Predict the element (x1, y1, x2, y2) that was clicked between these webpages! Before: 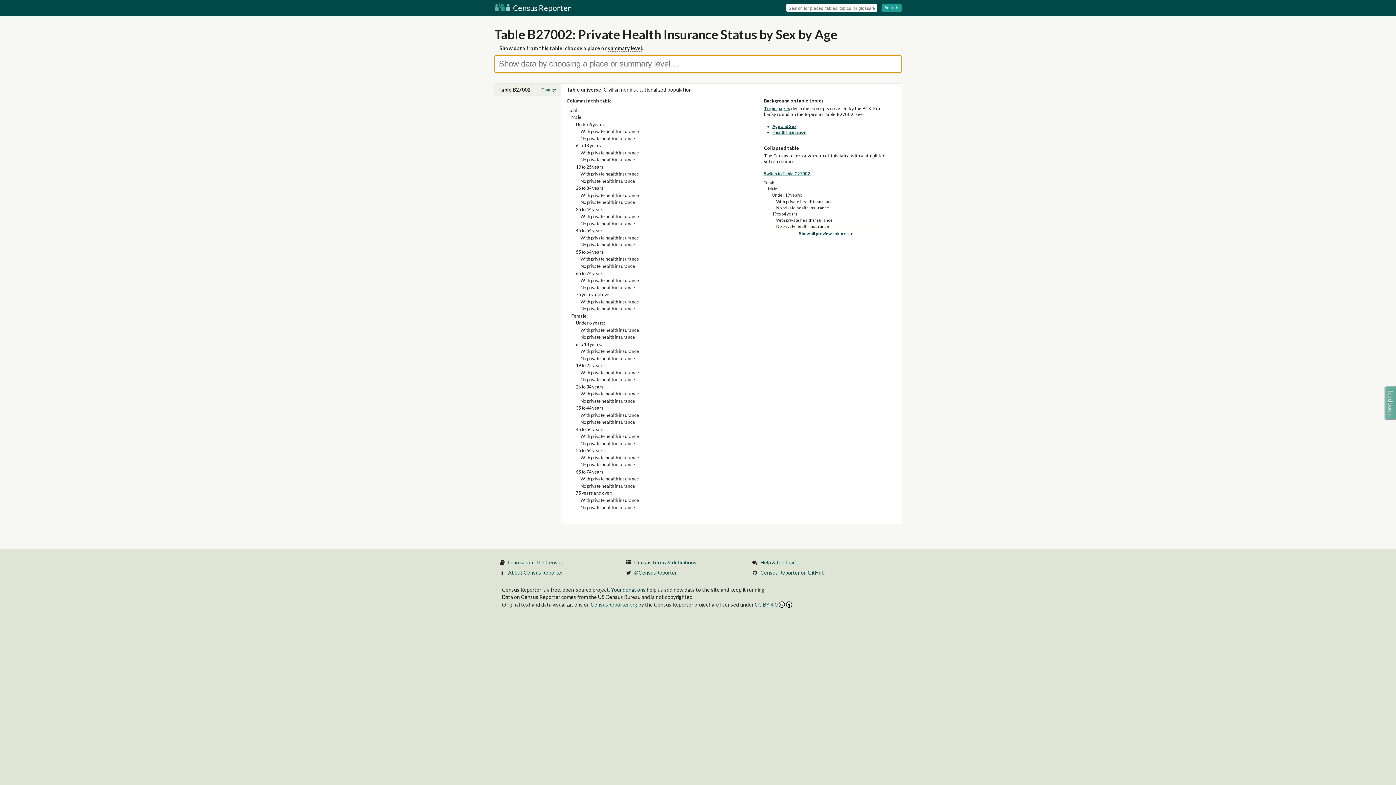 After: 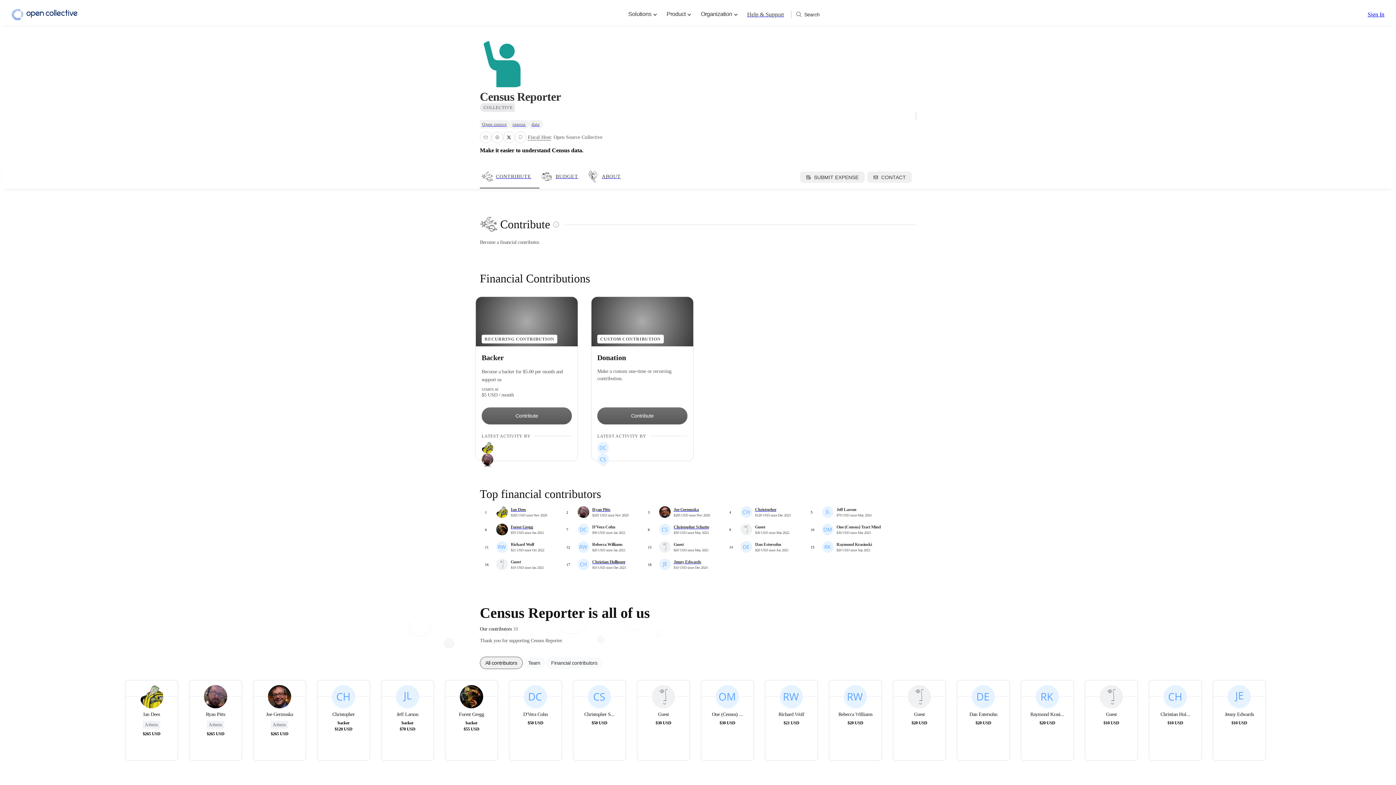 Action: label: Your donations bbox: (611, 586, 645, 593)